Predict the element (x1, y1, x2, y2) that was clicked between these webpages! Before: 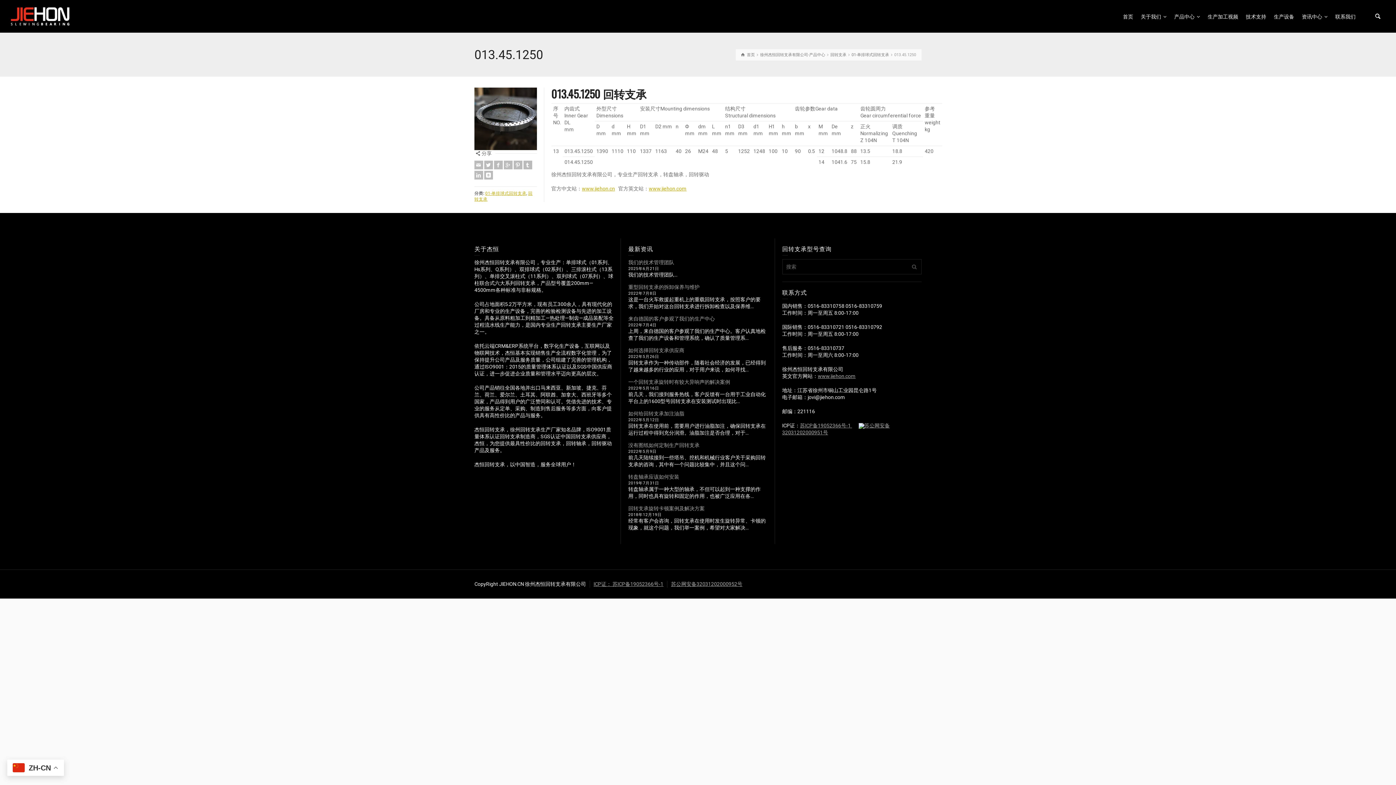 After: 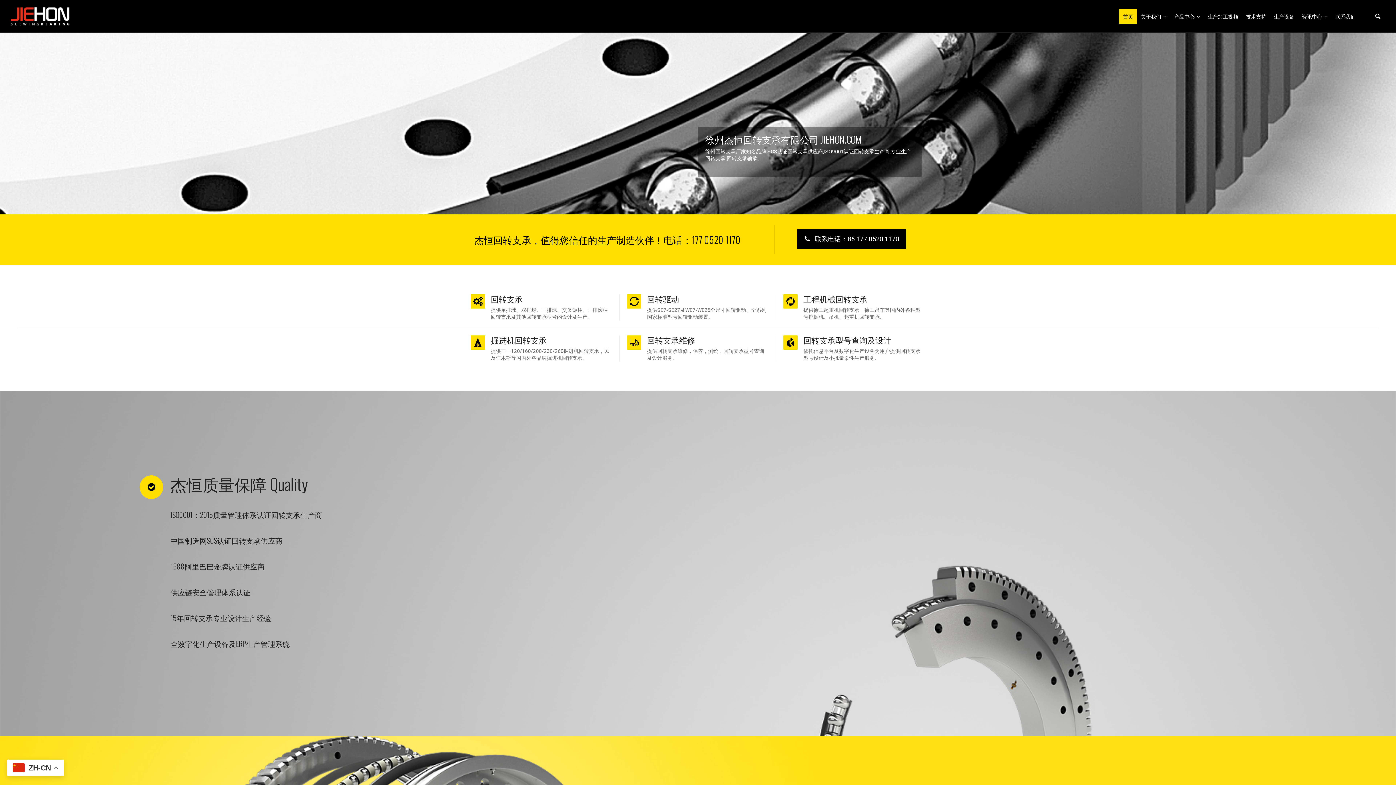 Action: bbox: (582, 185, 615, 191) label: www.jiehon.cn